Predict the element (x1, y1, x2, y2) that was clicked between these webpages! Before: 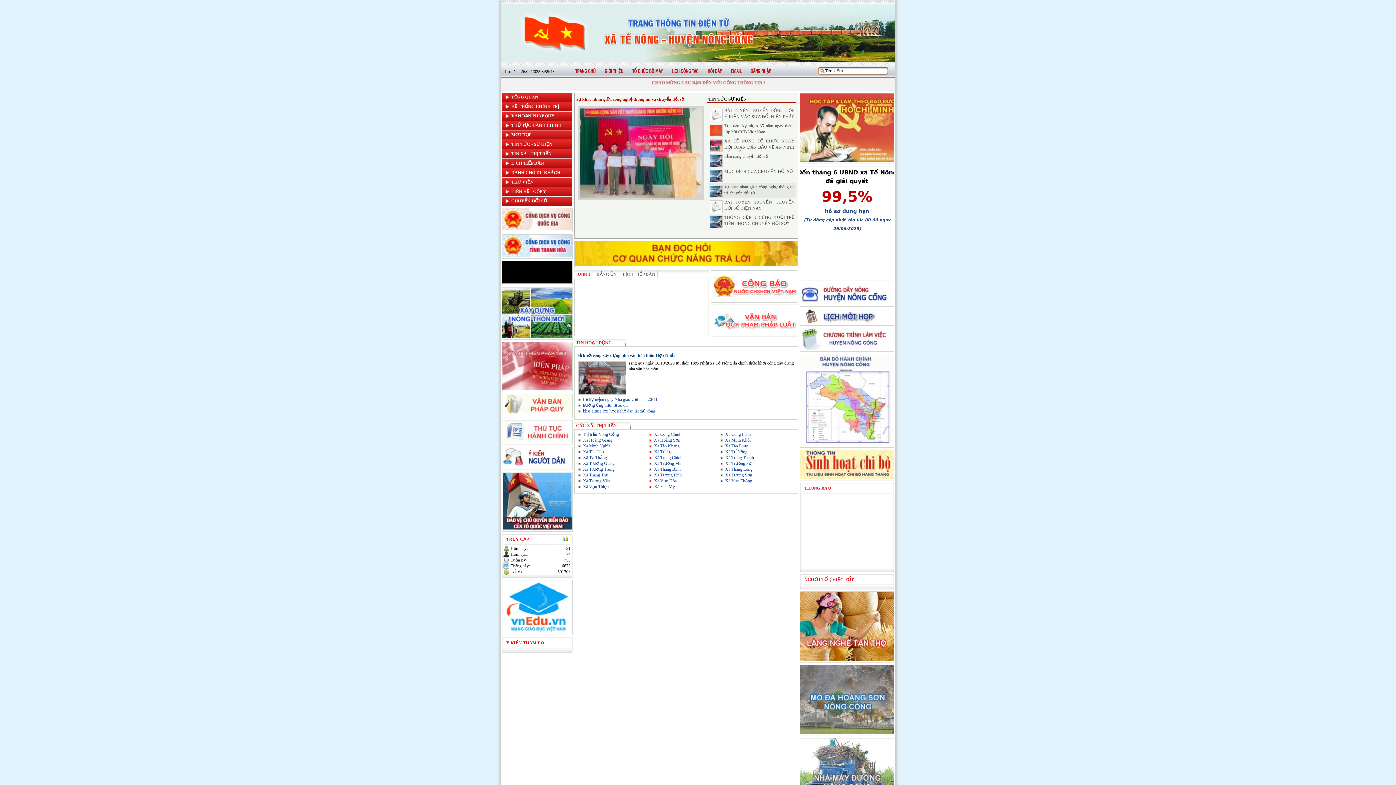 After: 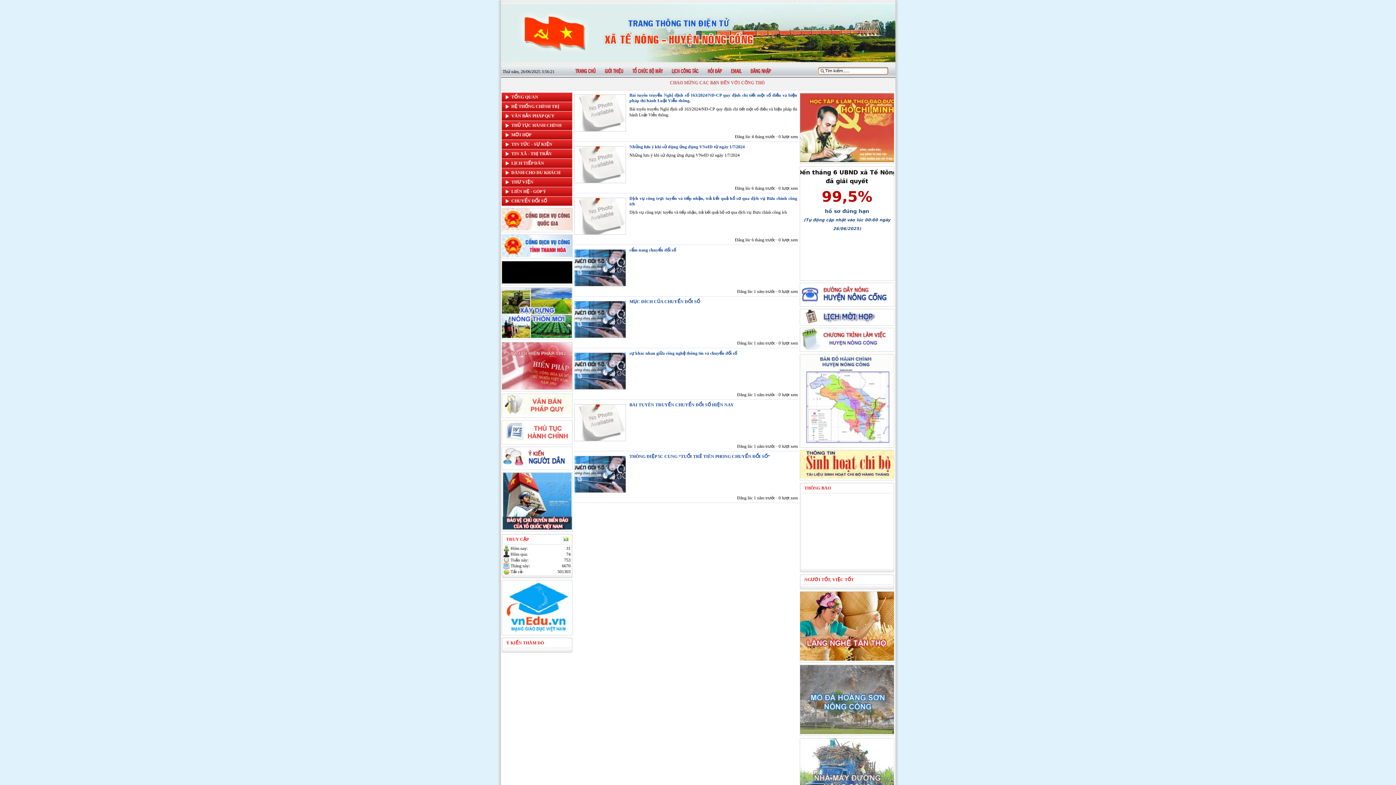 Action: bbox: (501, 196, 572, 204) label: CHUYỂN ĐỔI SỐ